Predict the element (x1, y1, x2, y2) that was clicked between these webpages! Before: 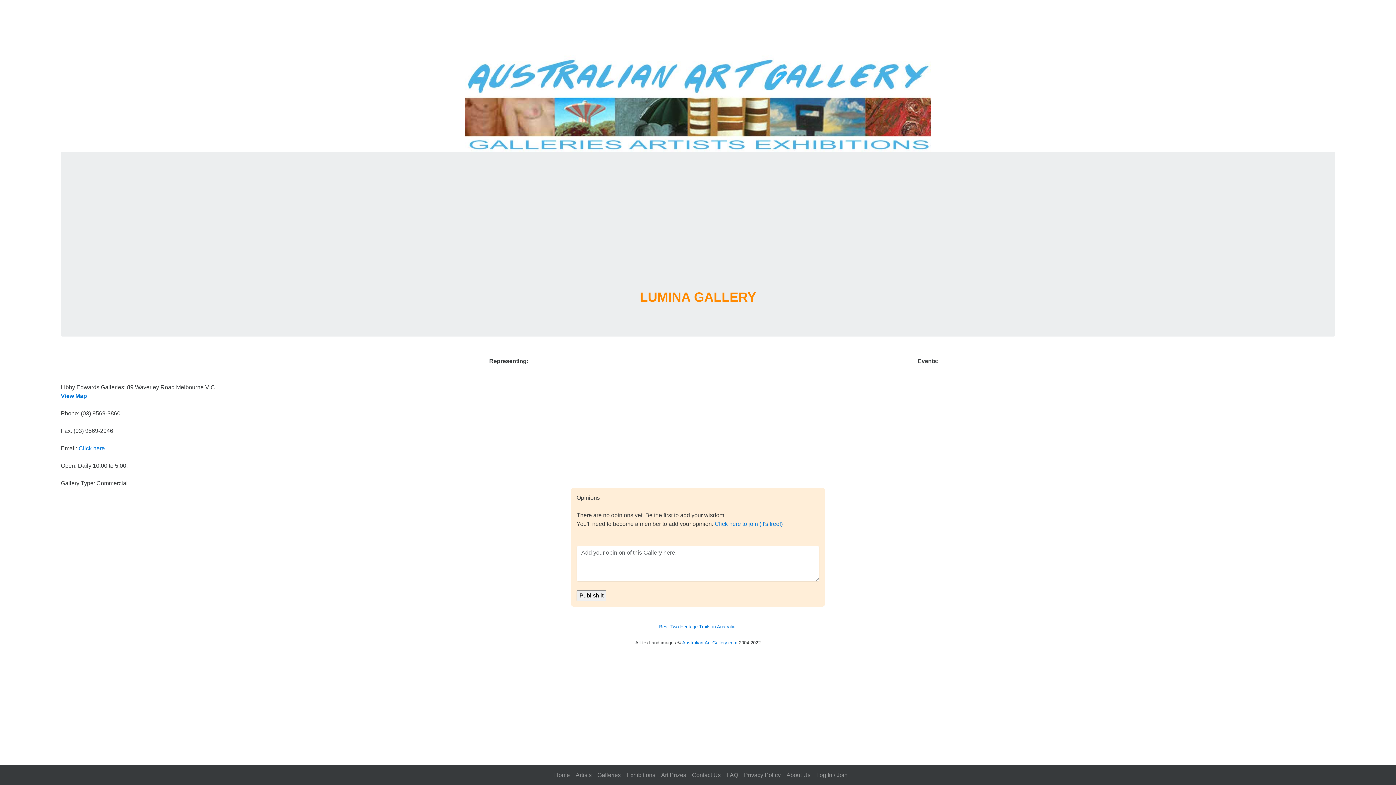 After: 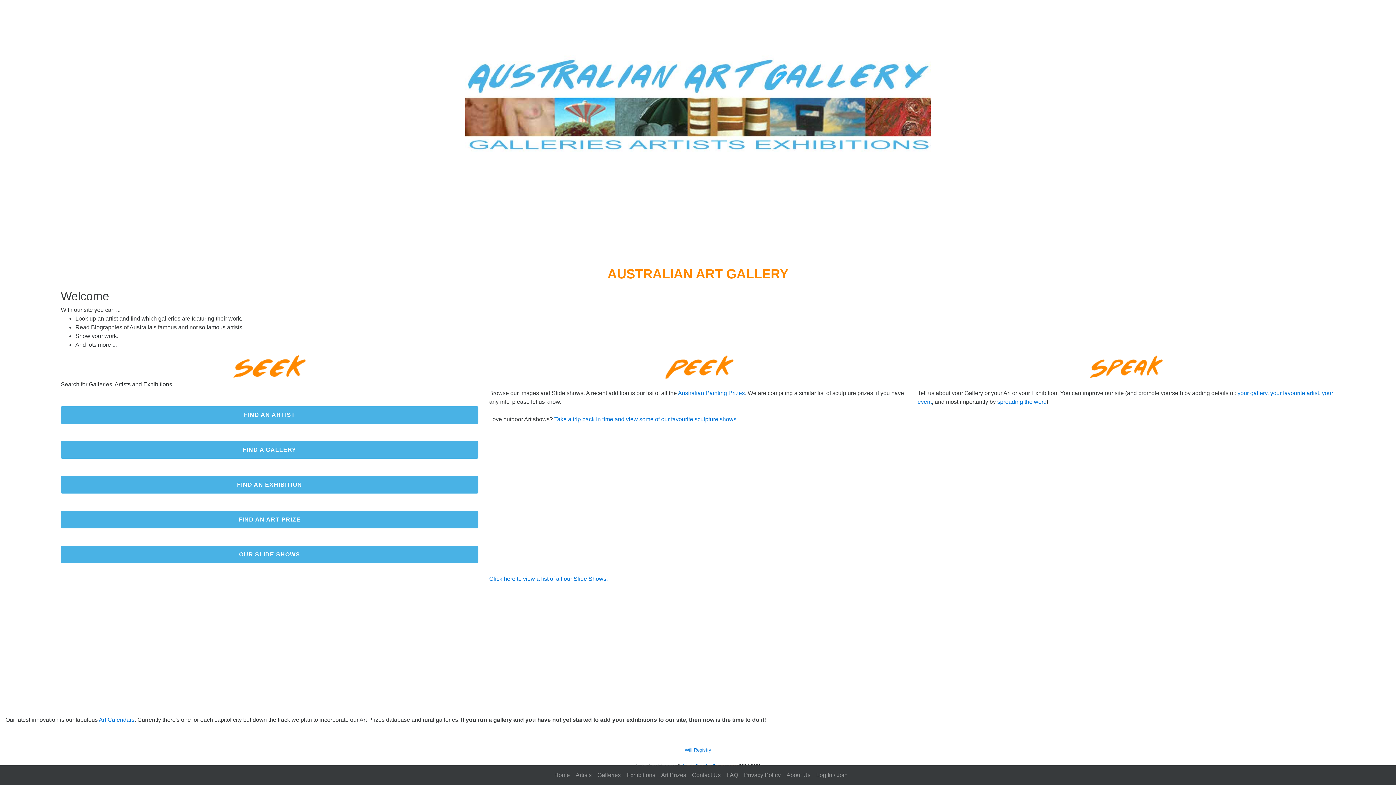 Action: bbox: (554, 768, 570, 782) label: Home